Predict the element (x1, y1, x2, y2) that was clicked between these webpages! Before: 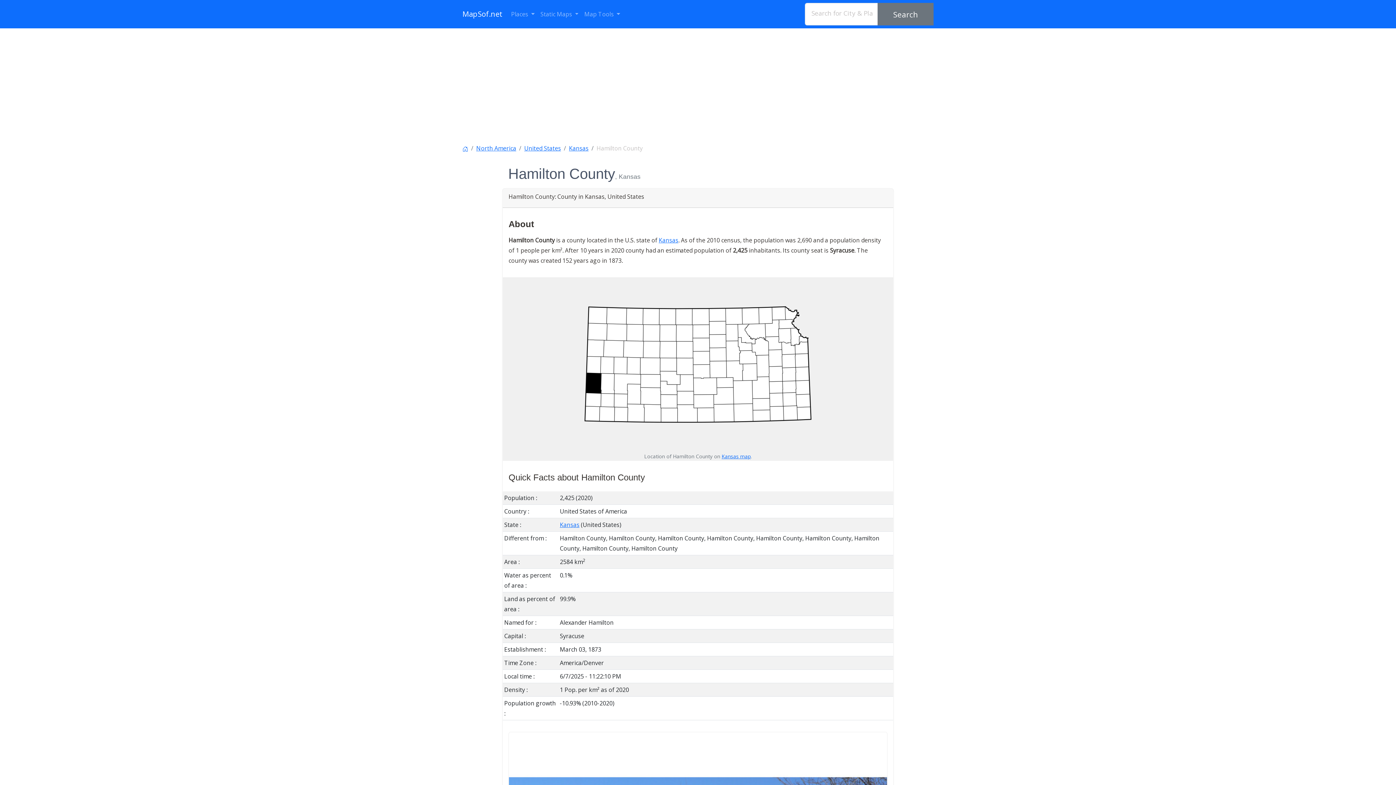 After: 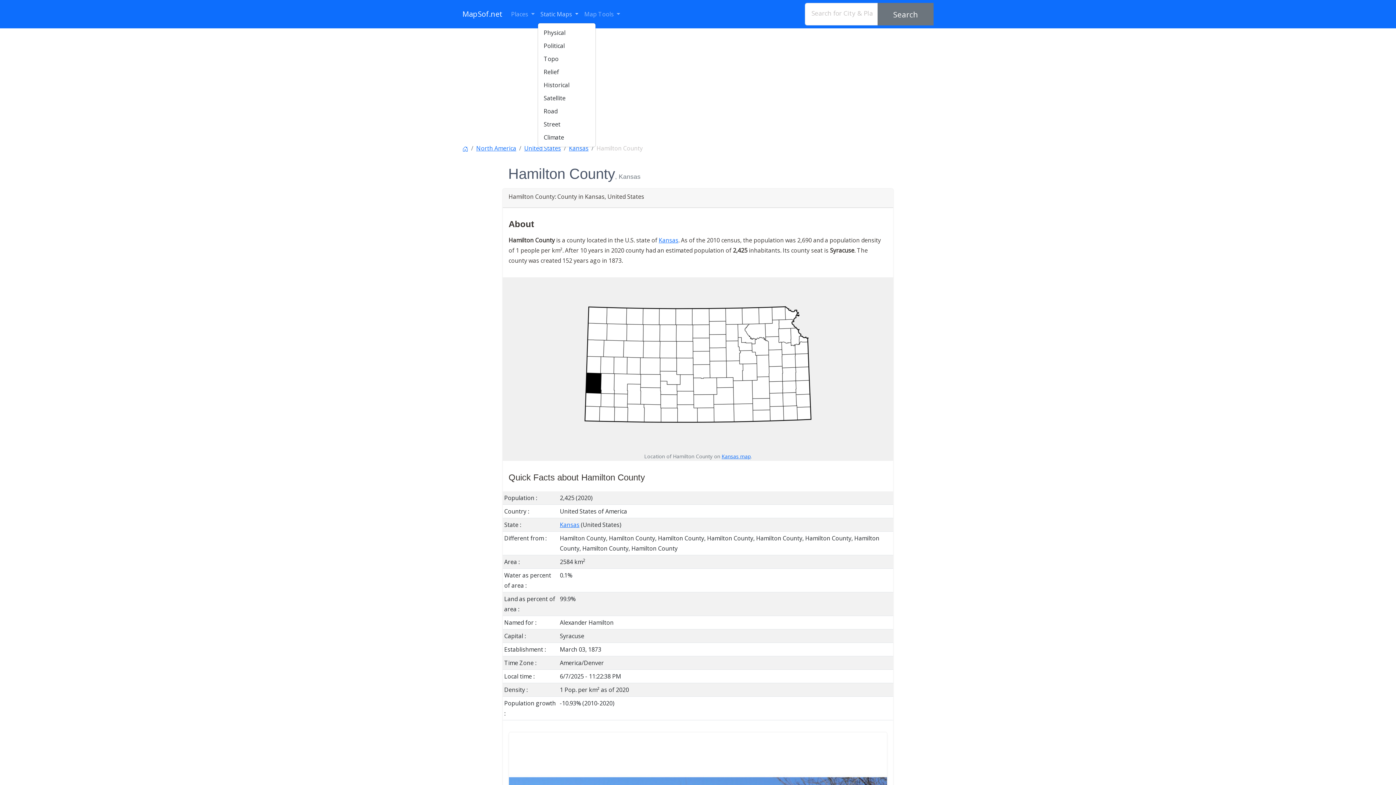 Action: label: Static Maps  bbox: (537, 6, 581, 22)